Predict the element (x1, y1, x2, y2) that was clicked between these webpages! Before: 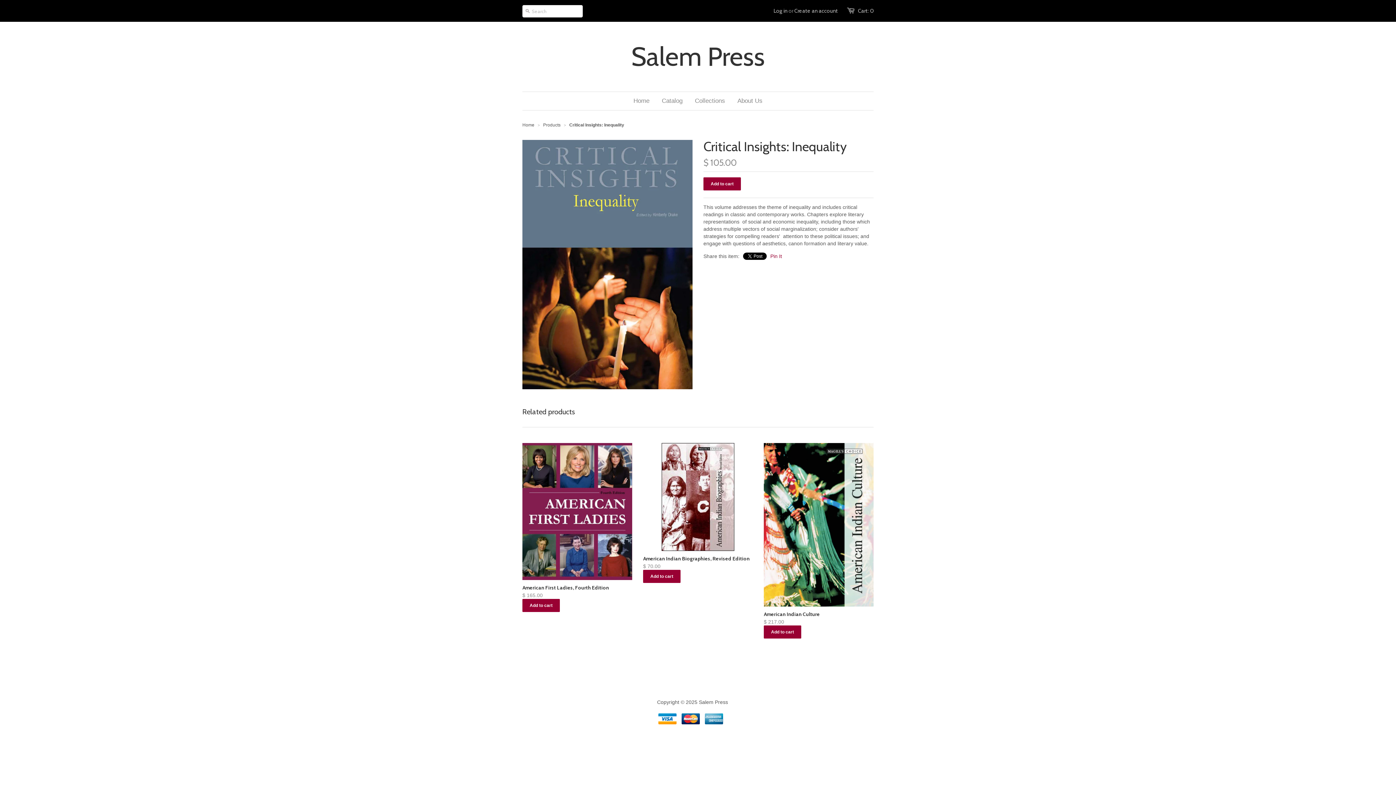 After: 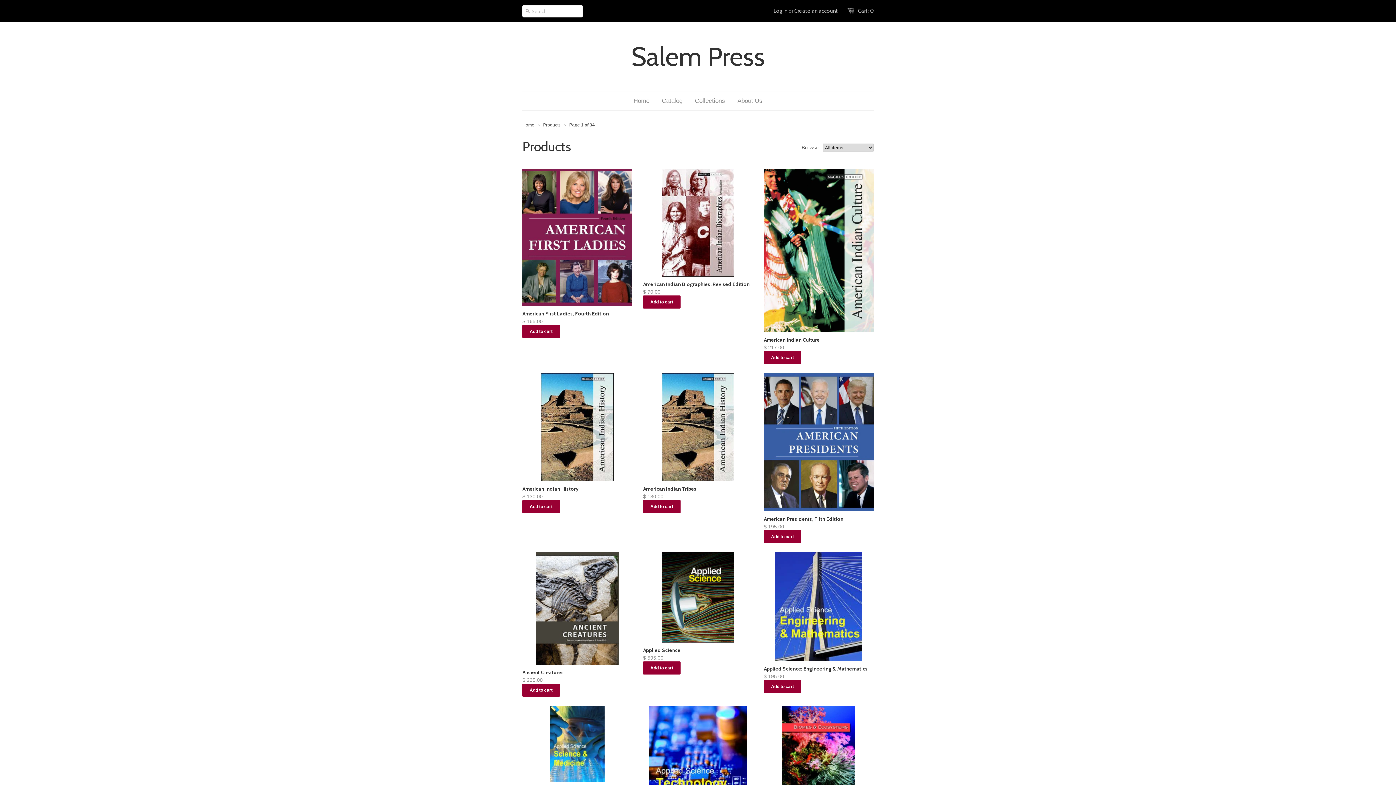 Action: label: Products bbox: (543, 122, 560, 127)